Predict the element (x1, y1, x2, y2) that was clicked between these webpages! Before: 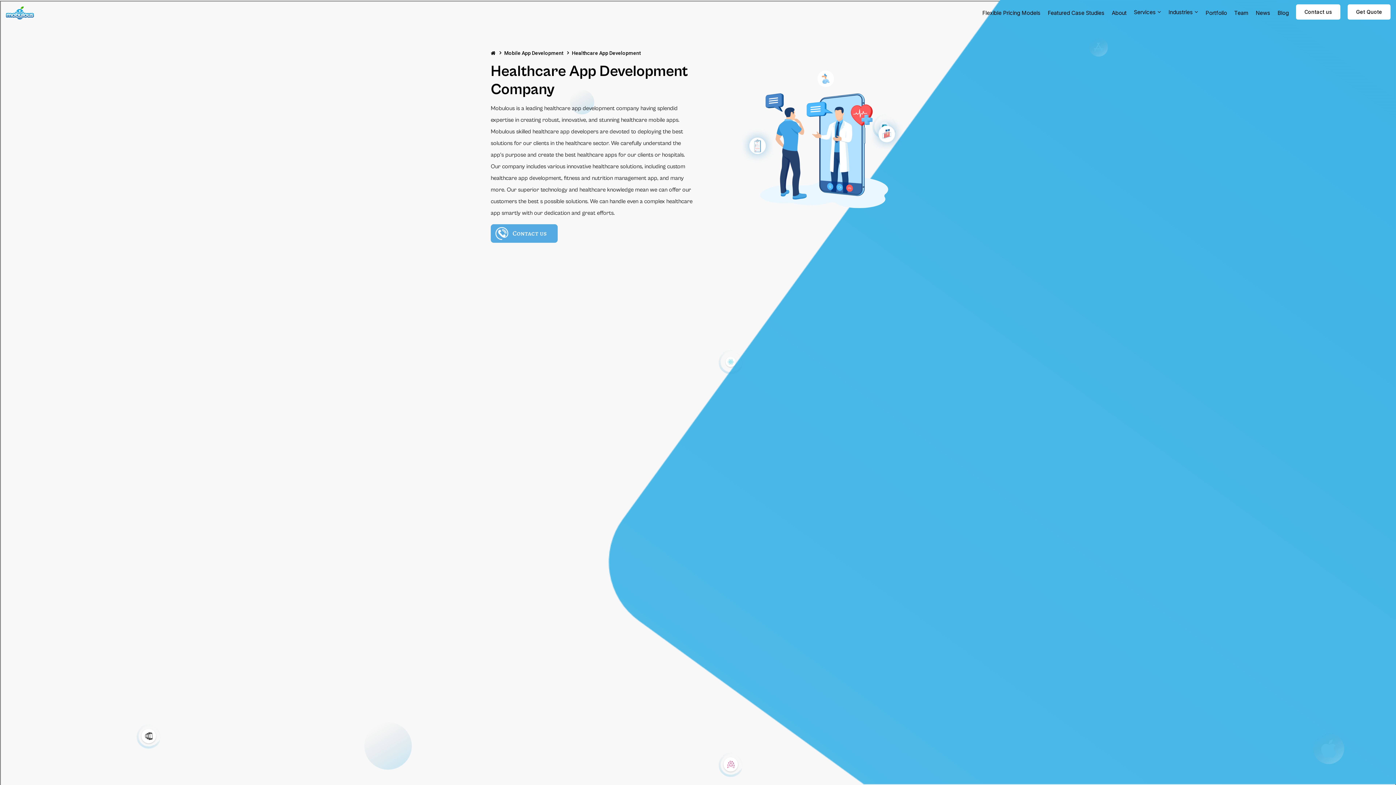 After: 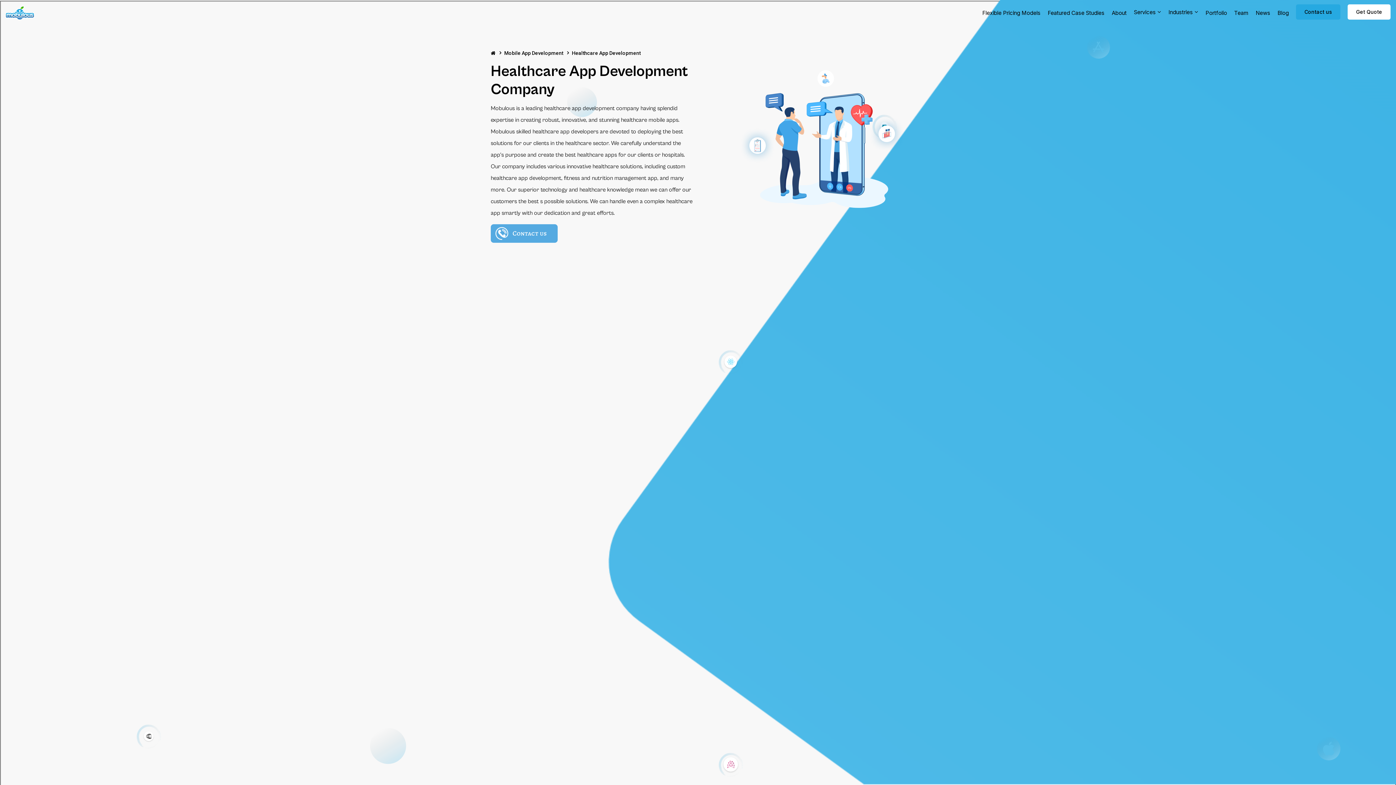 Action: bbox: (1296, 4, 1340, 19) label: Contact us